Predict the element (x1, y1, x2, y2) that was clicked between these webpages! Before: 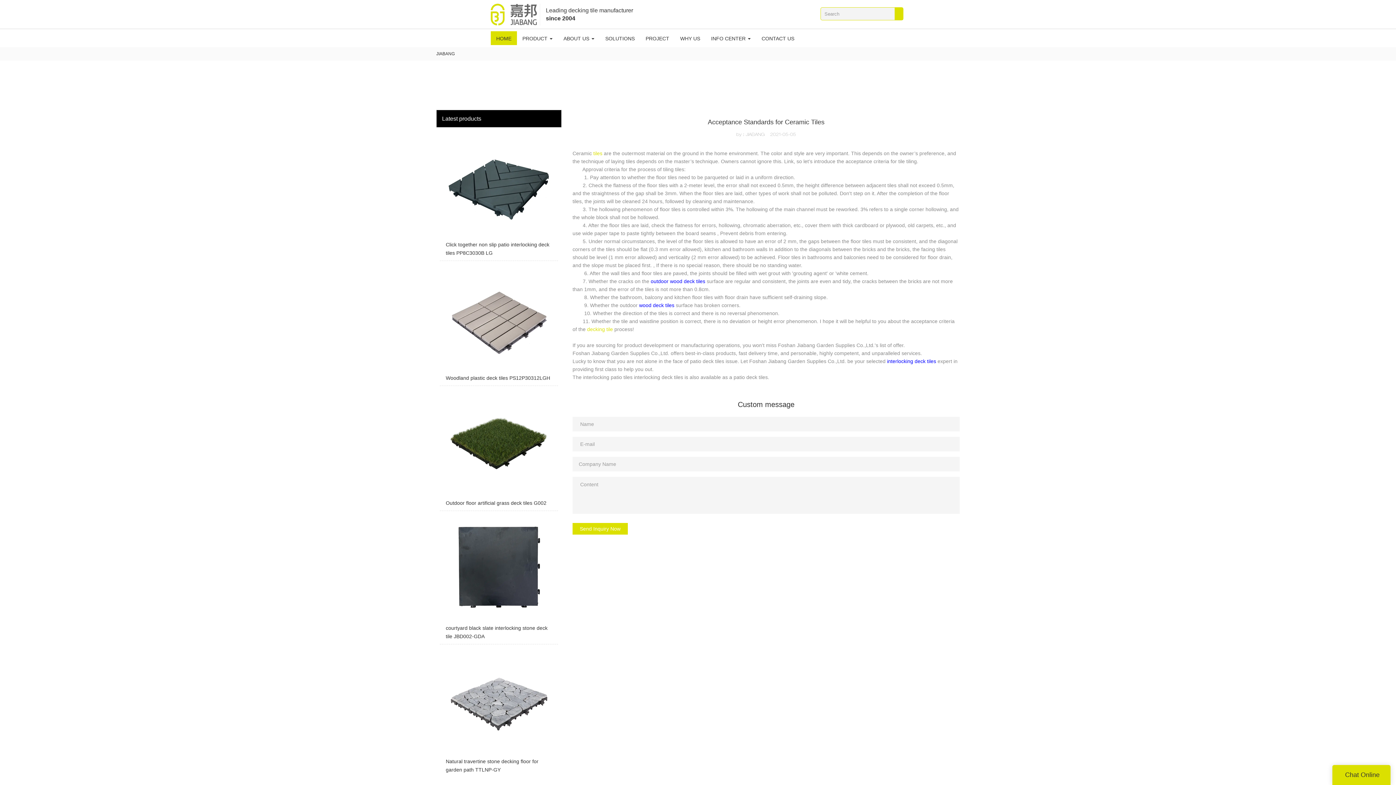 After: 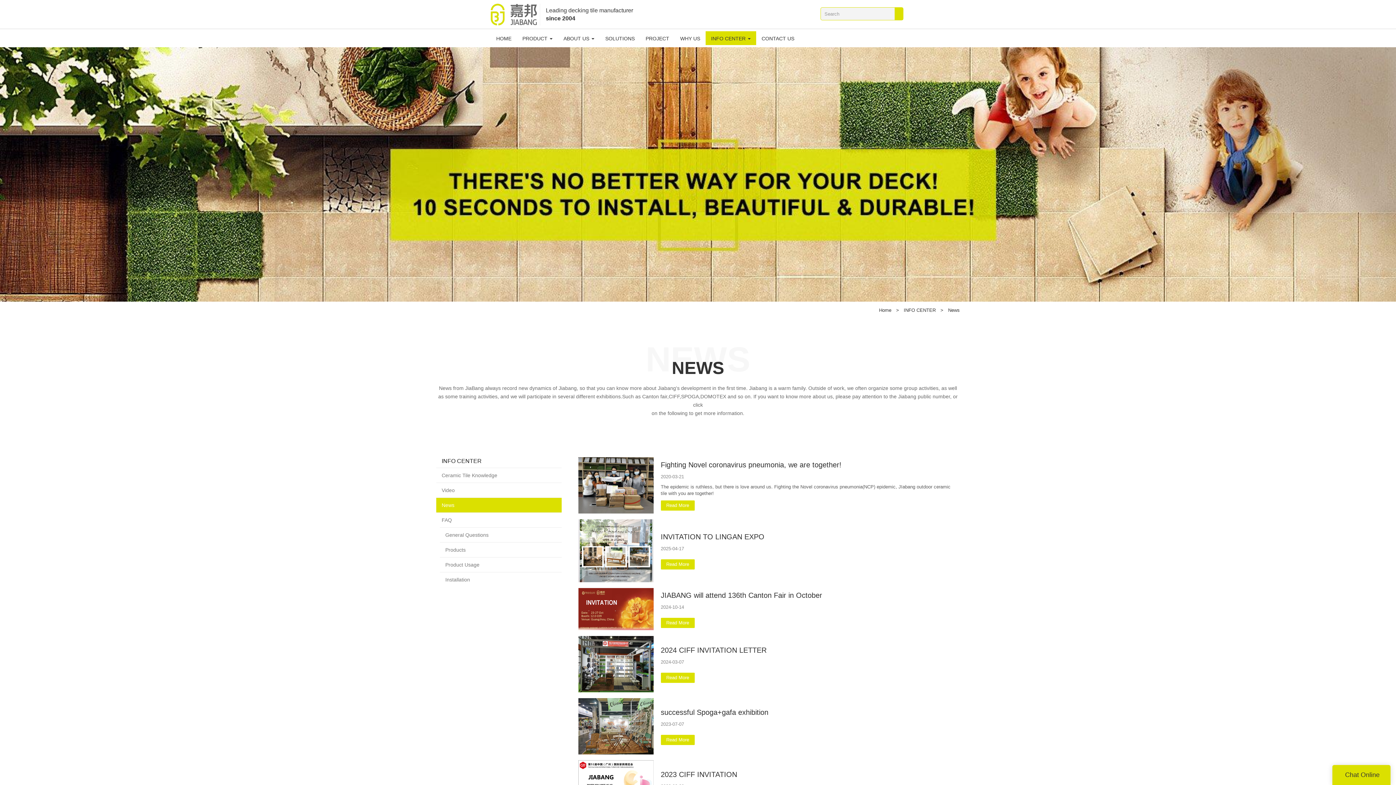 Action: label: INFO CENTER  bbox: (705, 31, 756, 45)